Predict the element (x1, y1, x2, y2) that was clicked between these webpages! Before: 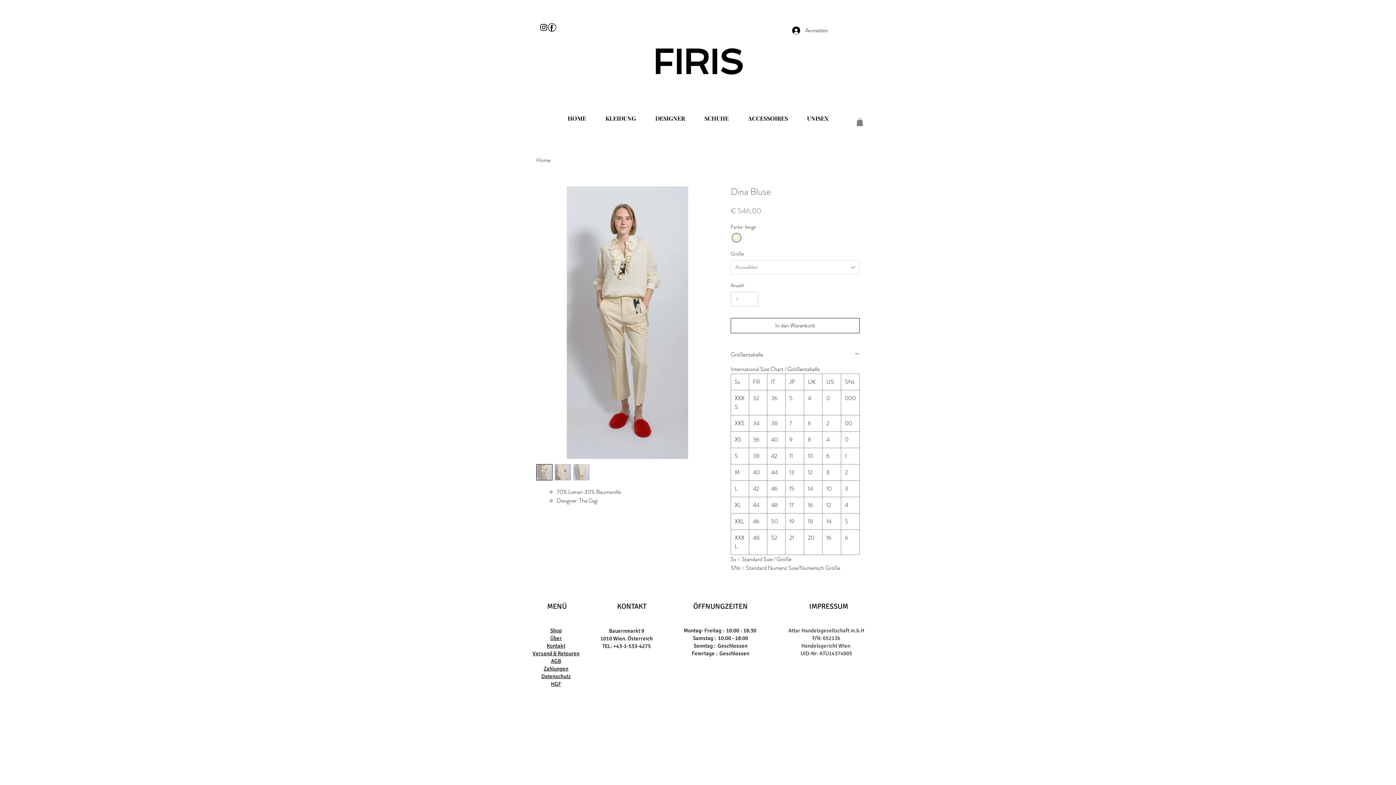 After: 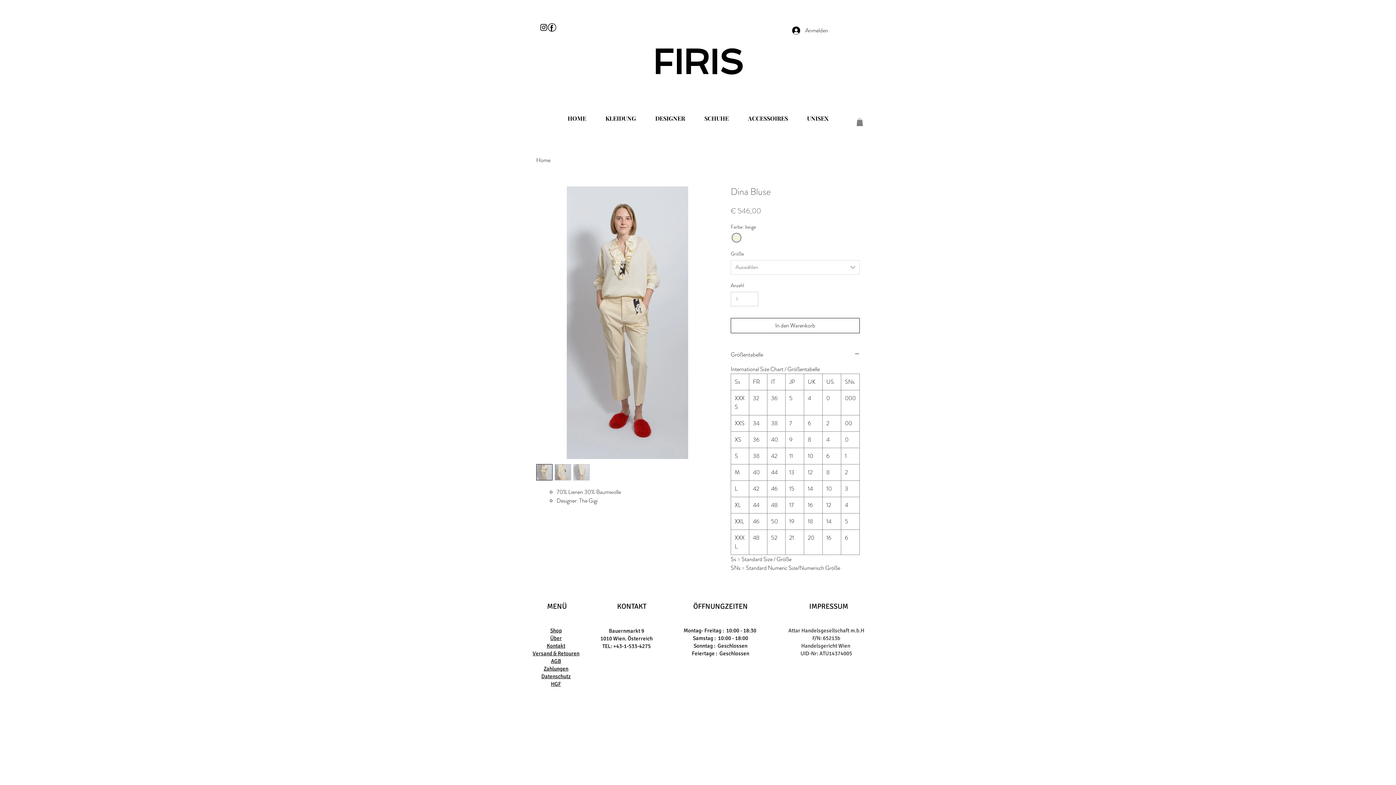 Action: bbox: (856, 118, 863, 126)